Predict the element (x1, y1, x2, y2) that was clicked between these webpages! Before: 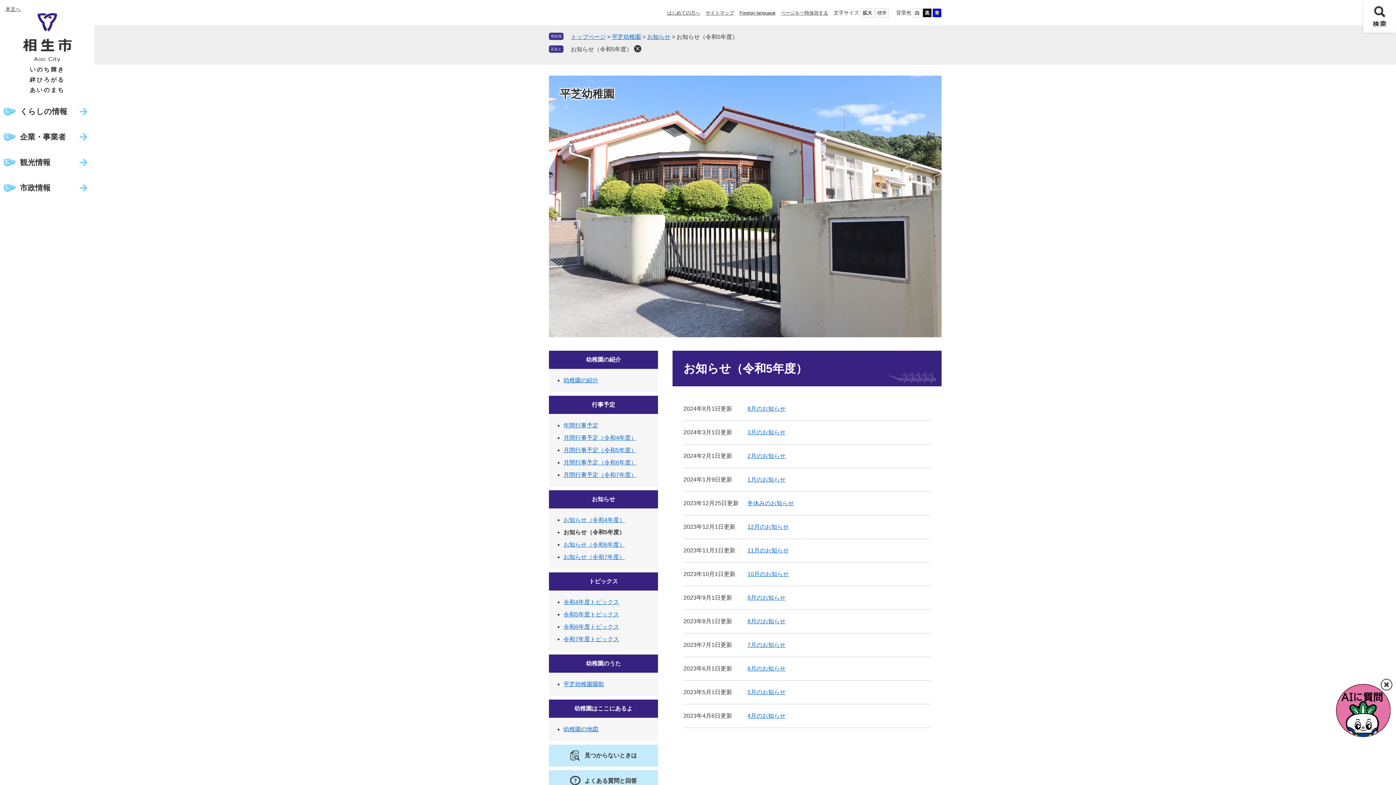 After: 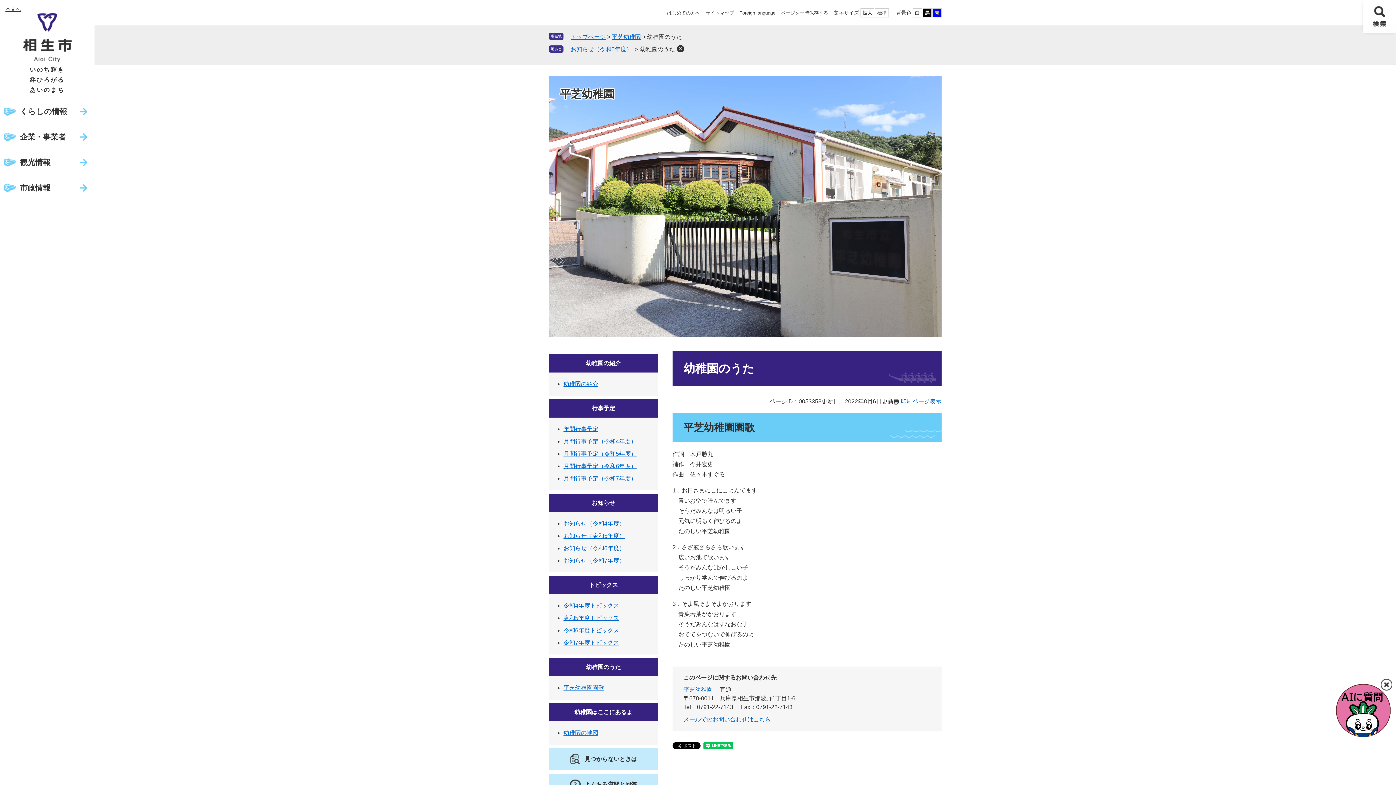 Action: label: 平芝幼稚園園歌 bbox: (563, 681, 604, 687)